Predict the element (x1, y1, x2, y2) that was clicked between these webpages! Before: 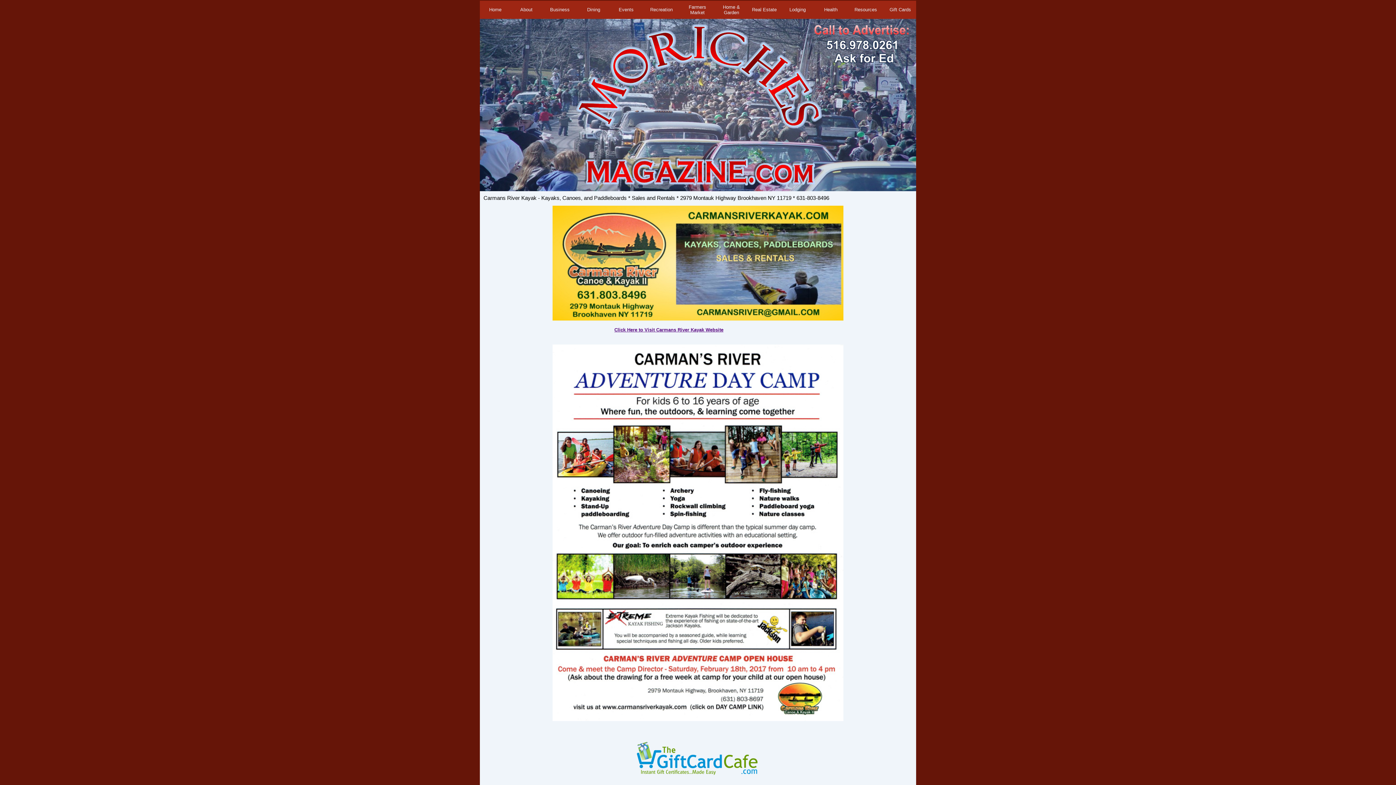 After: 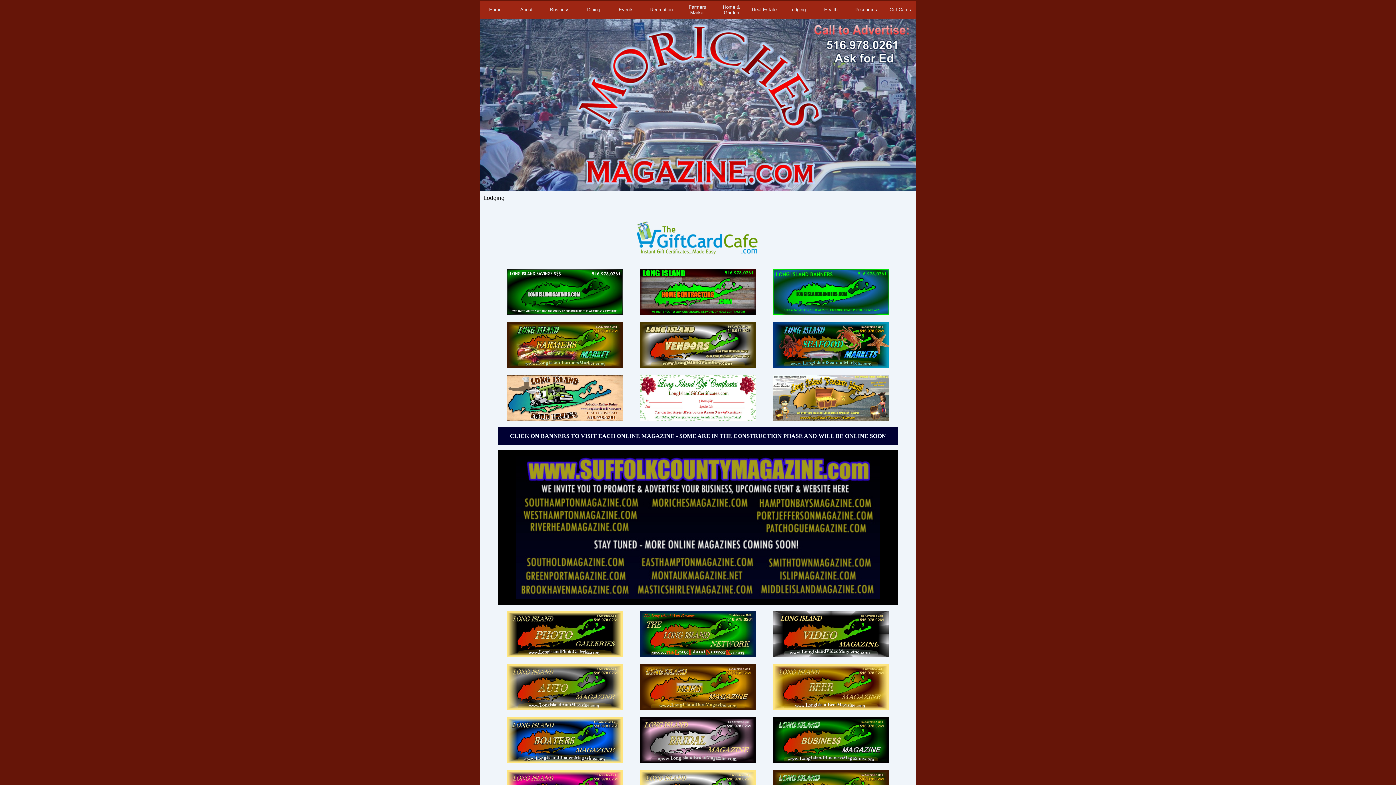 Action: bbox: (789, 6, 806, 12) label: Lodging